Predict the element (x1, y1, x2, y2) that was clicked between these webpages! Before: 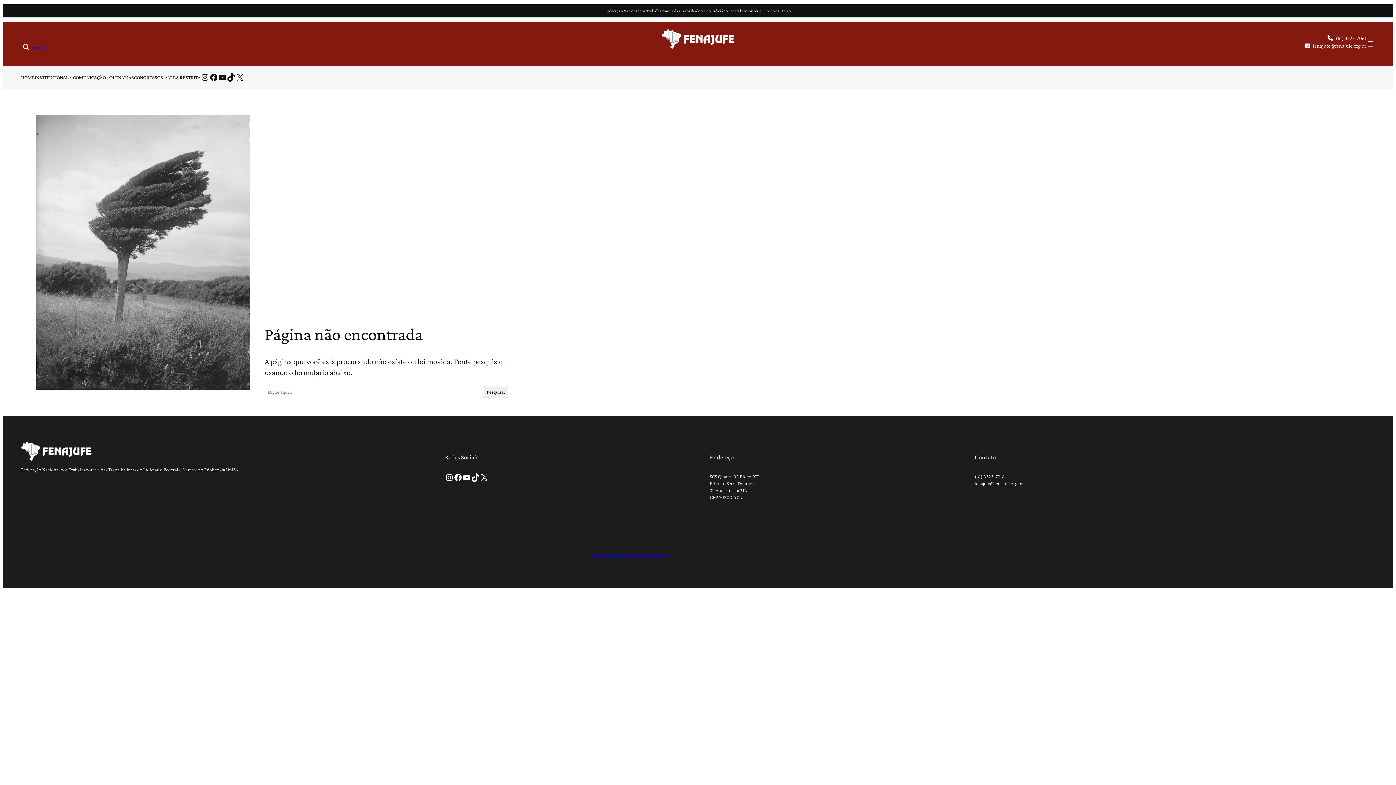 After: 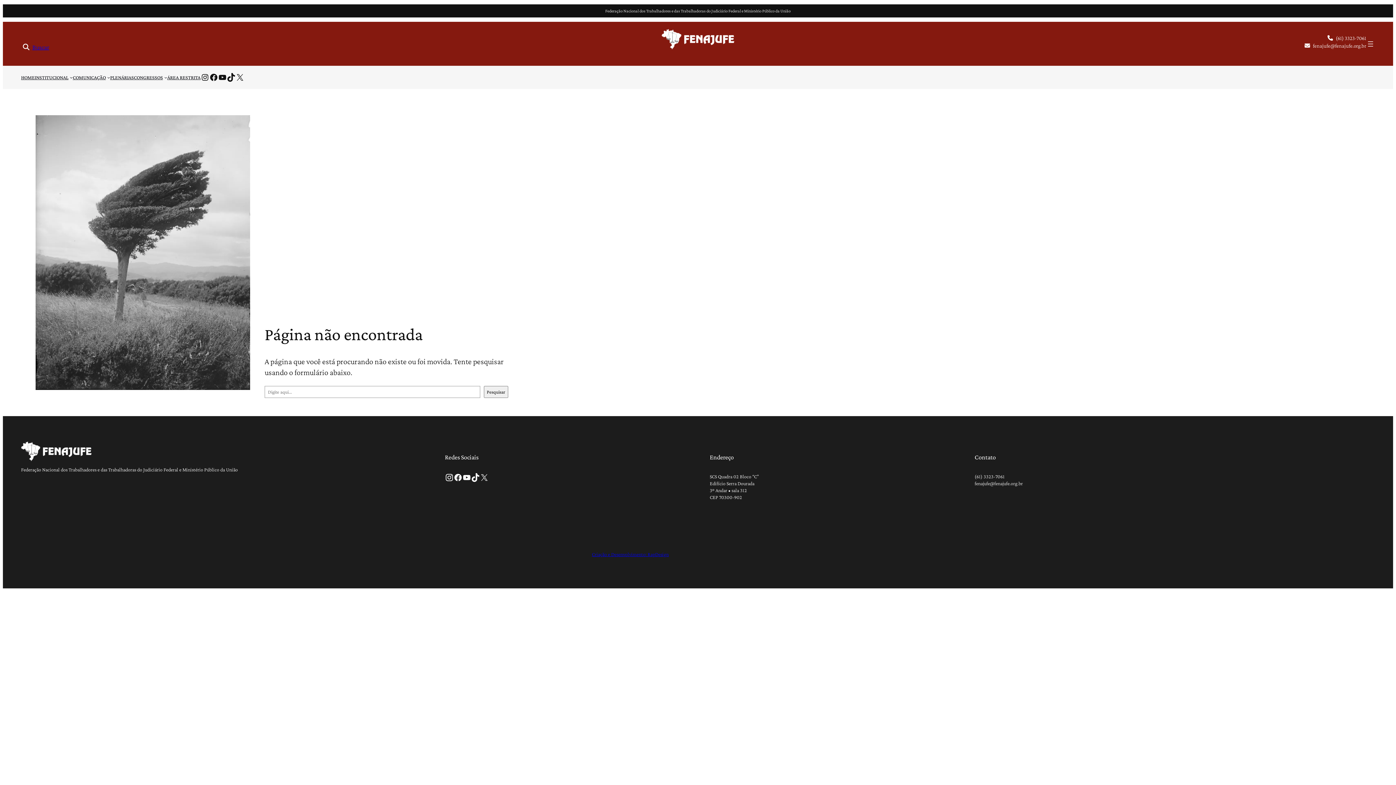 Action: bbox: (445, 473, 453, 482) label: Instagram